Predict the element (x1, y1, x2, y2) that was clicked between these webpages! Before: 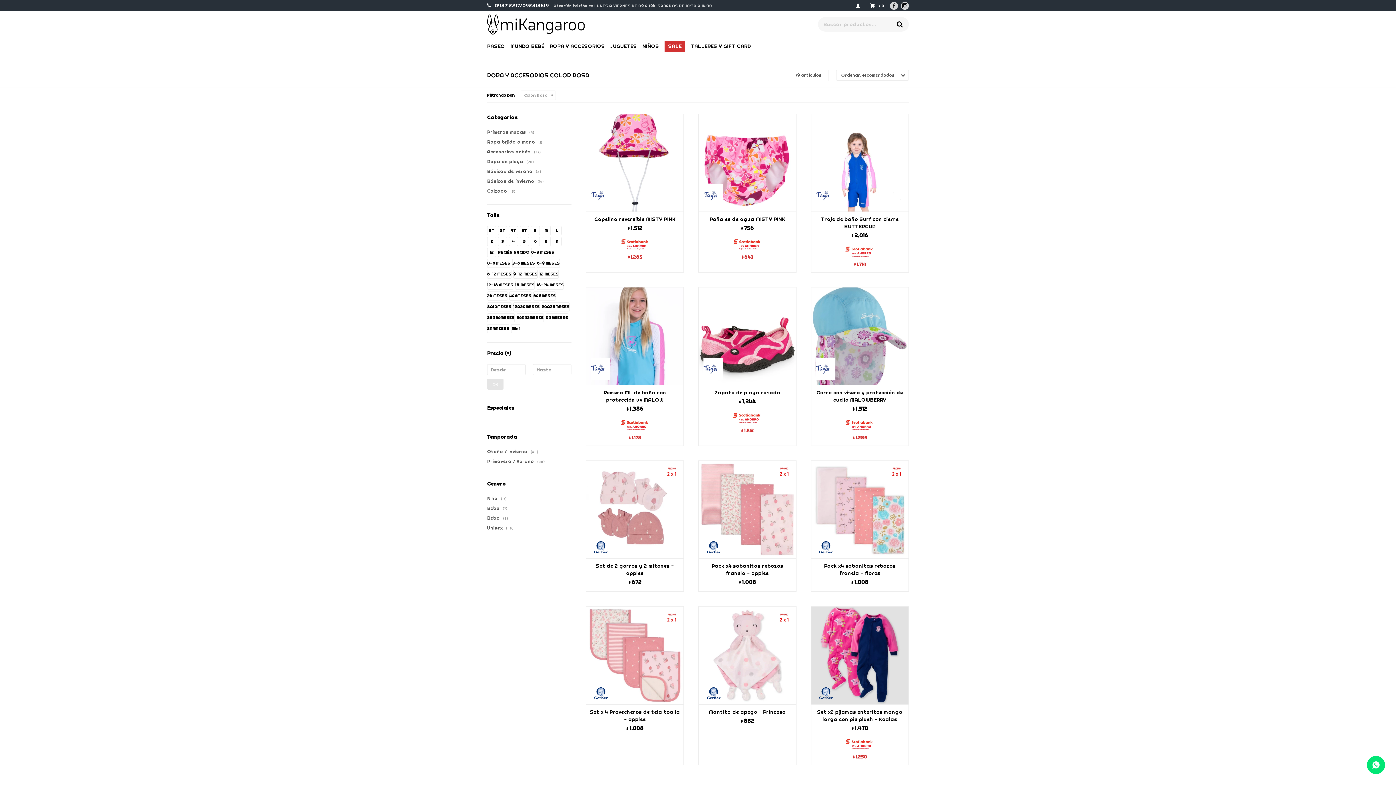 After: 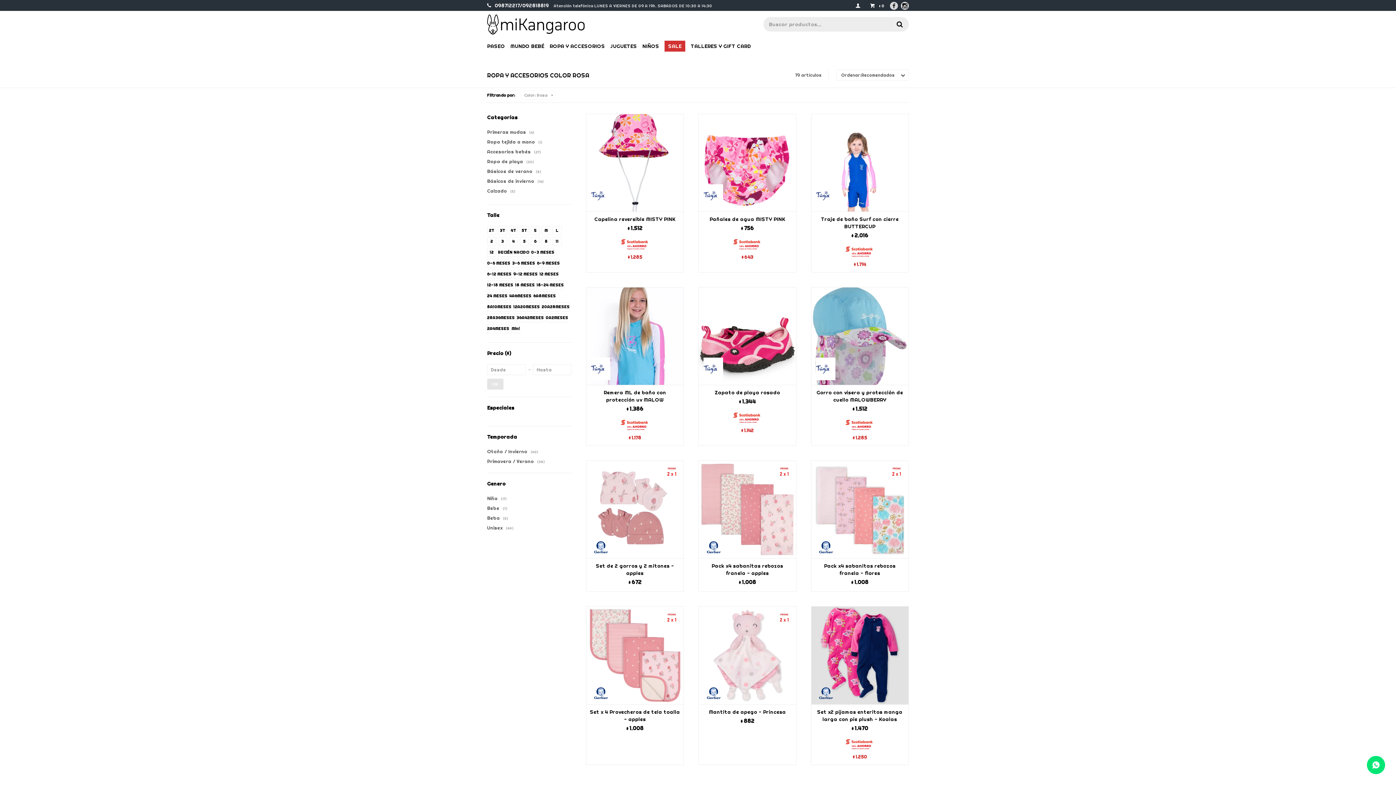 Action: bbox: (890, 17, 909, 31)